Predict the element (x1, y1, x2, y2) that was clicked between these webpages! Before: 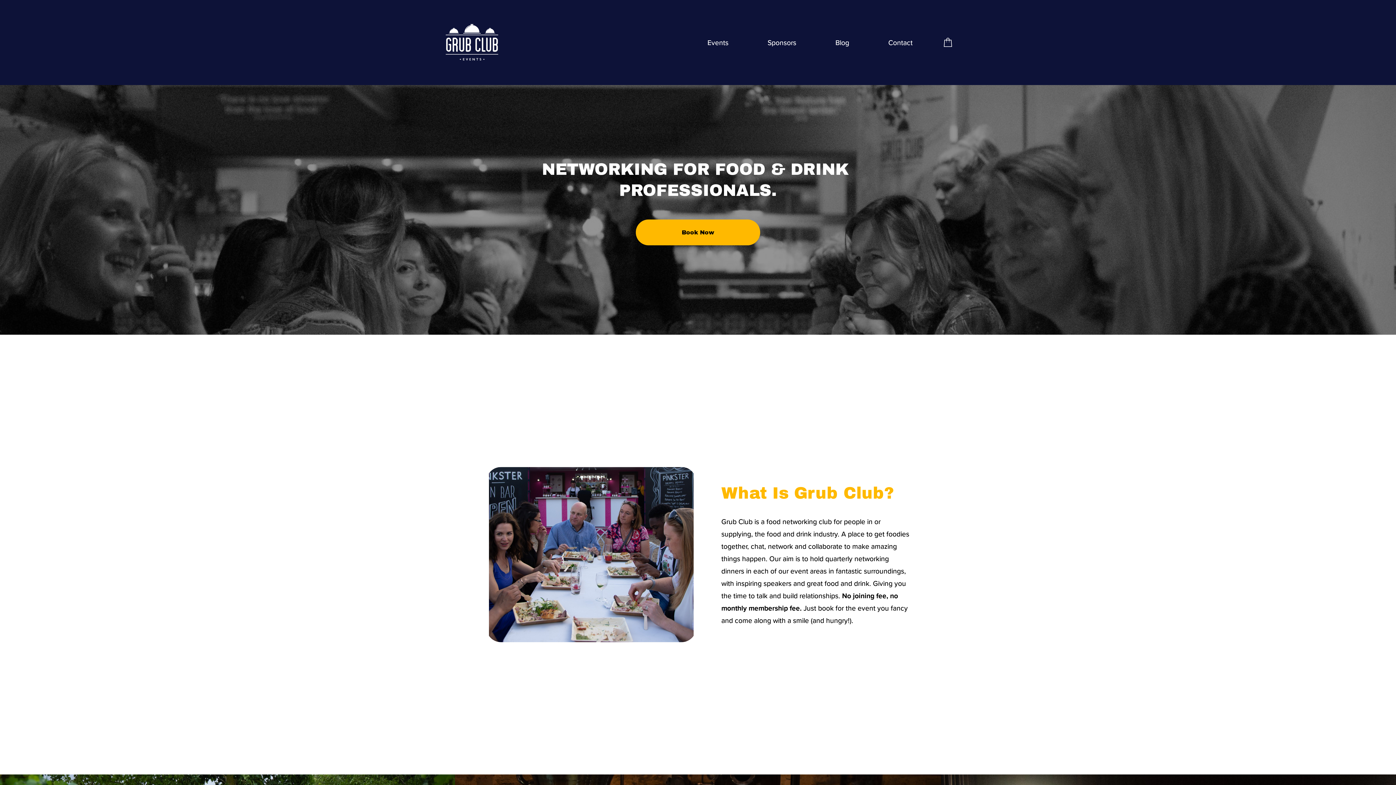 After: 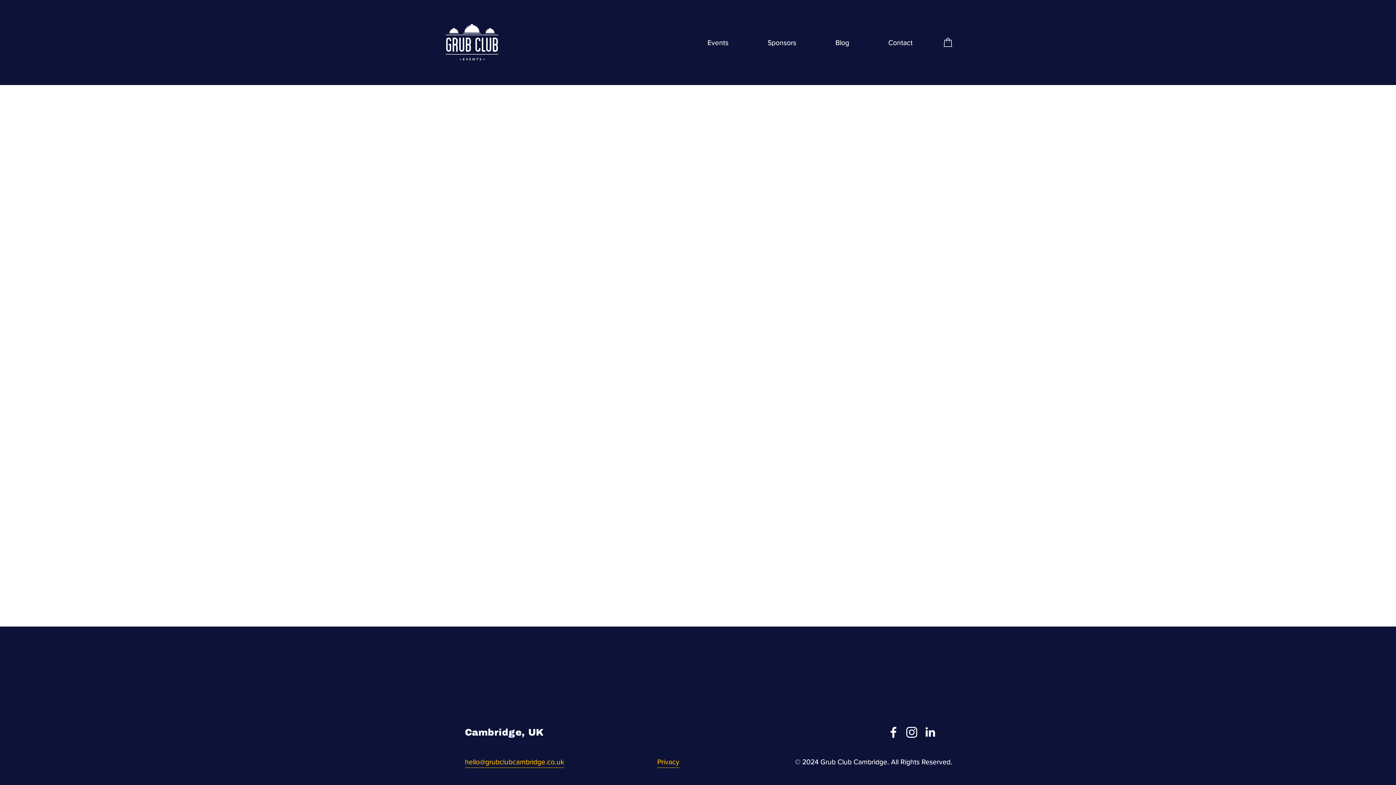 Action: bbox: (943, 37, 952, 47)